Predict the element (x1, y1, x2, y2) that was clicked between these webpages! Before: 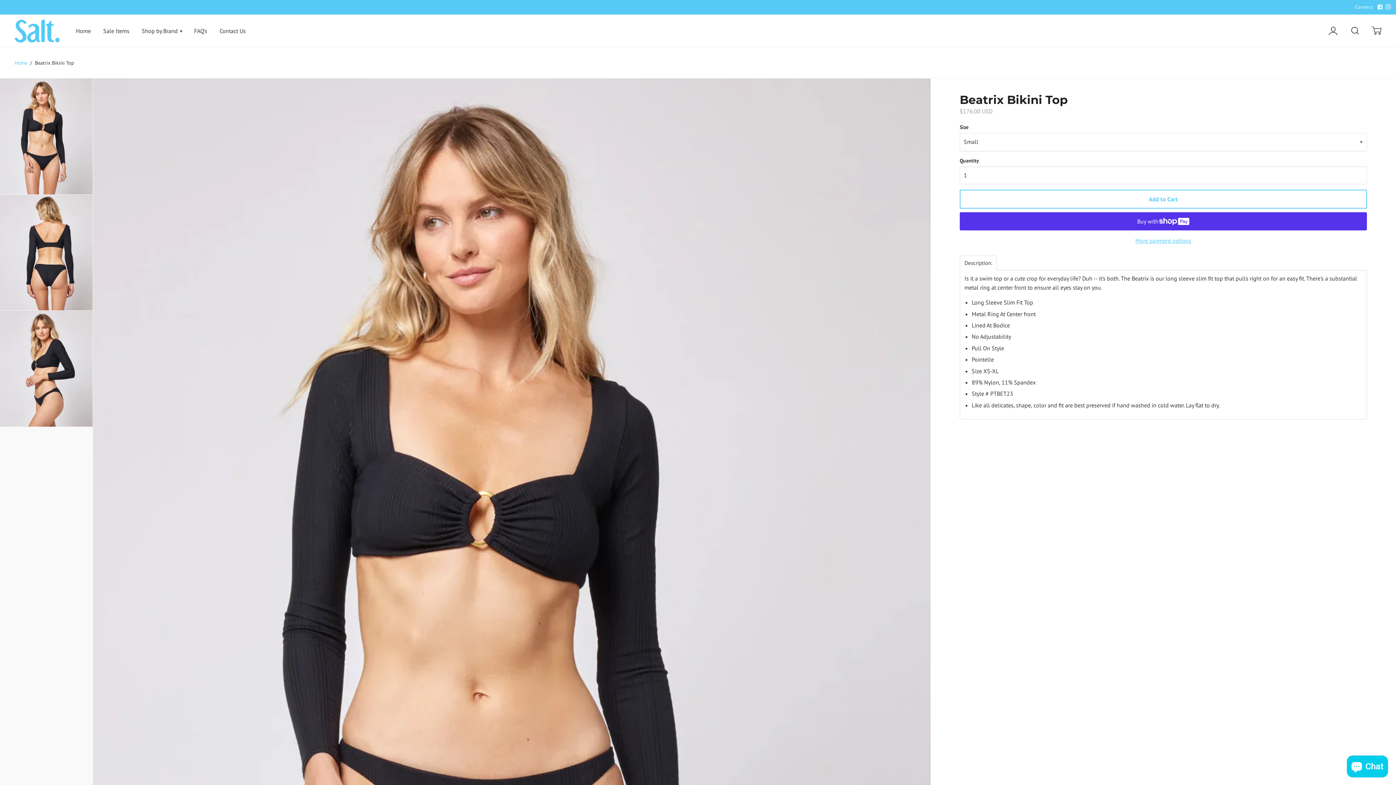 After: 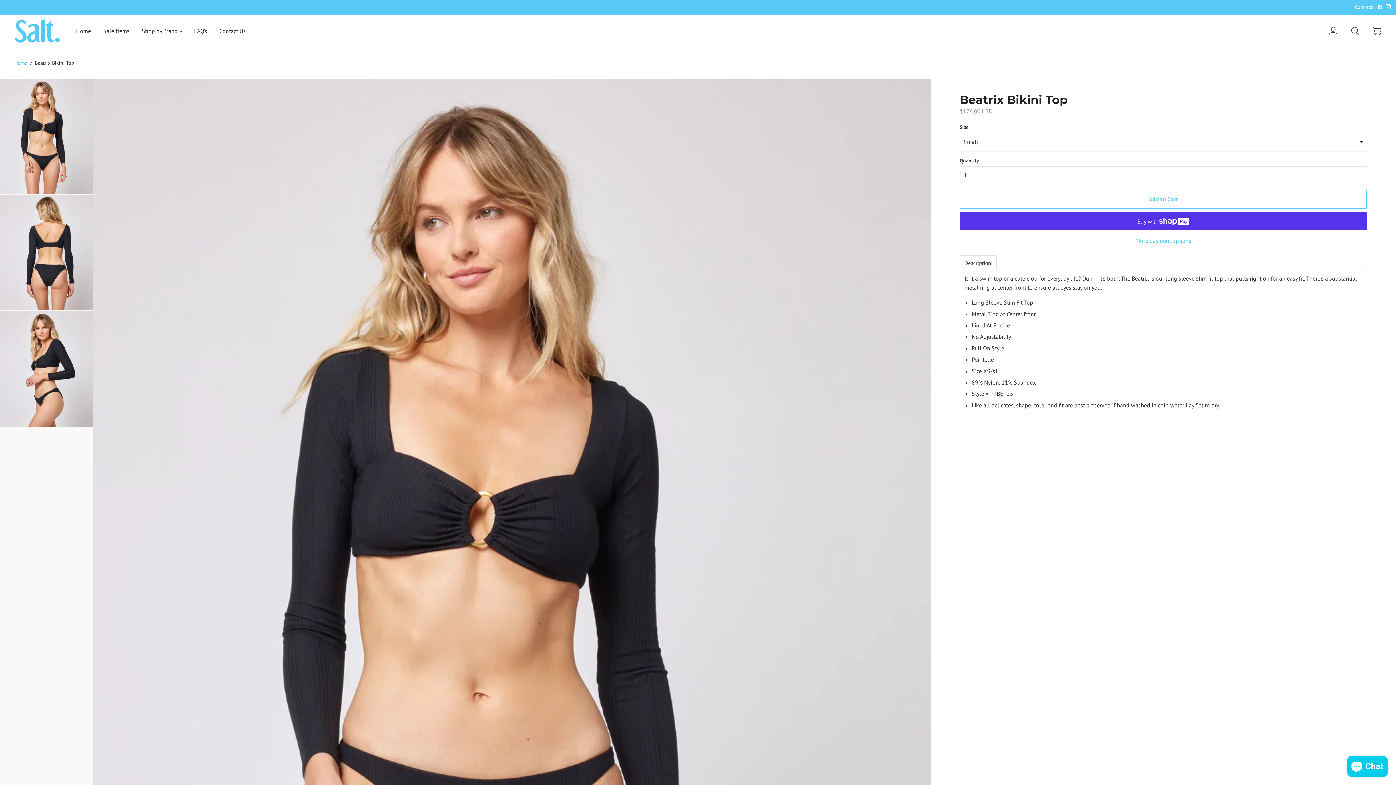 Action: bbox: (964, 260, 992, 265) label: Description: